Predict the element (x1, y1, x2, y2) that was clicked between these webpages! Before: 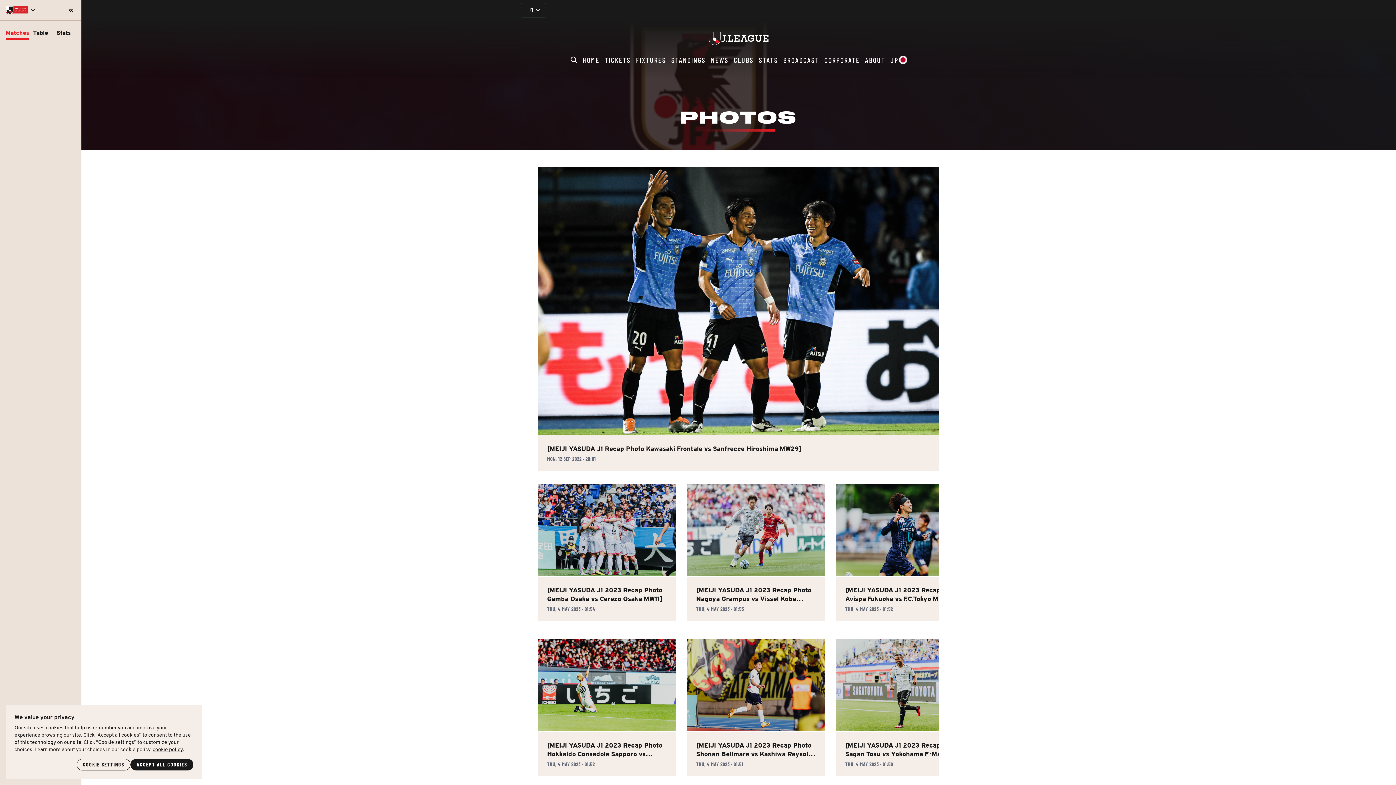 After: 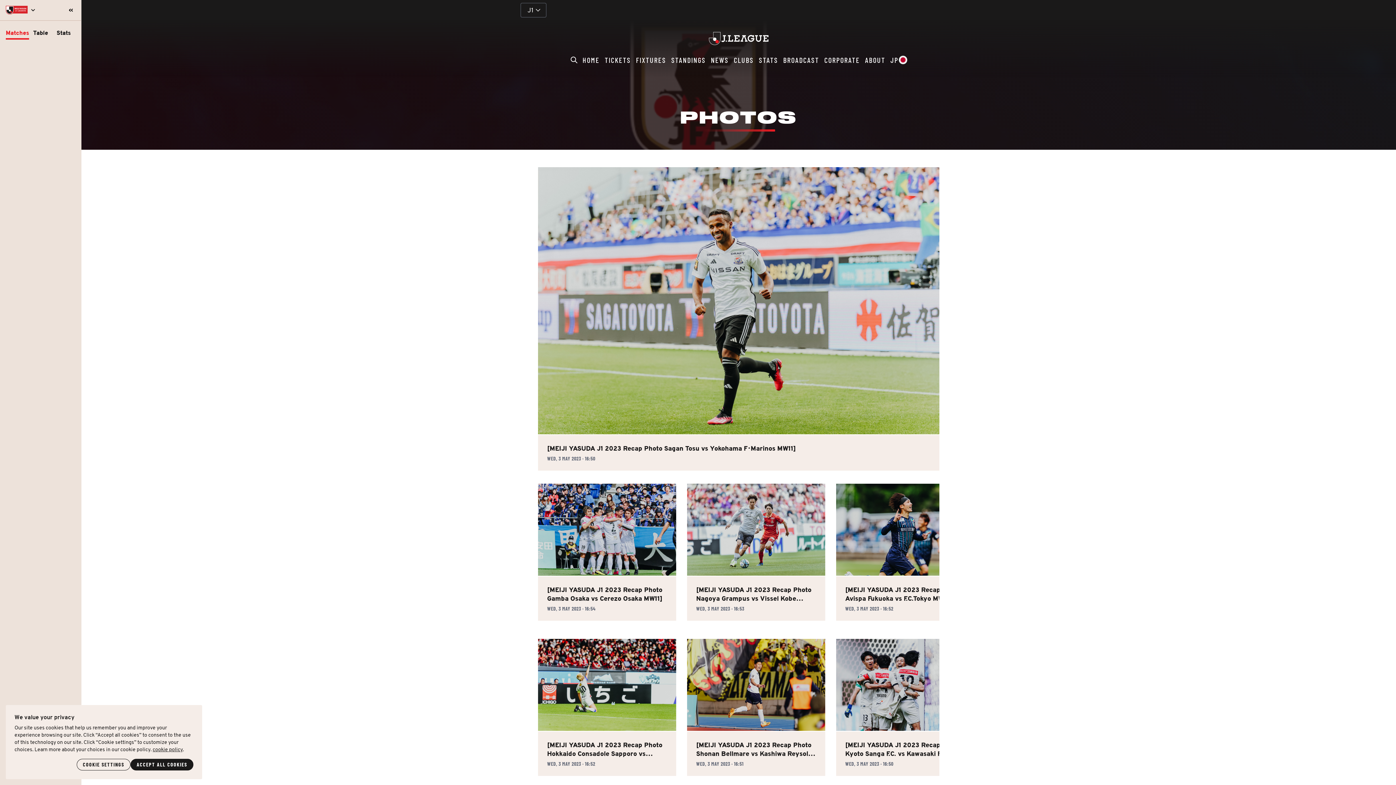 Action: bbox: (836, 639, 974, 776) label: [MEIJI YASUDA J1 2023 Recap Photo Sagan Tosu vs Yokohama F･Marinos MW11]
THU, 4 MAY 2023 · 01:50